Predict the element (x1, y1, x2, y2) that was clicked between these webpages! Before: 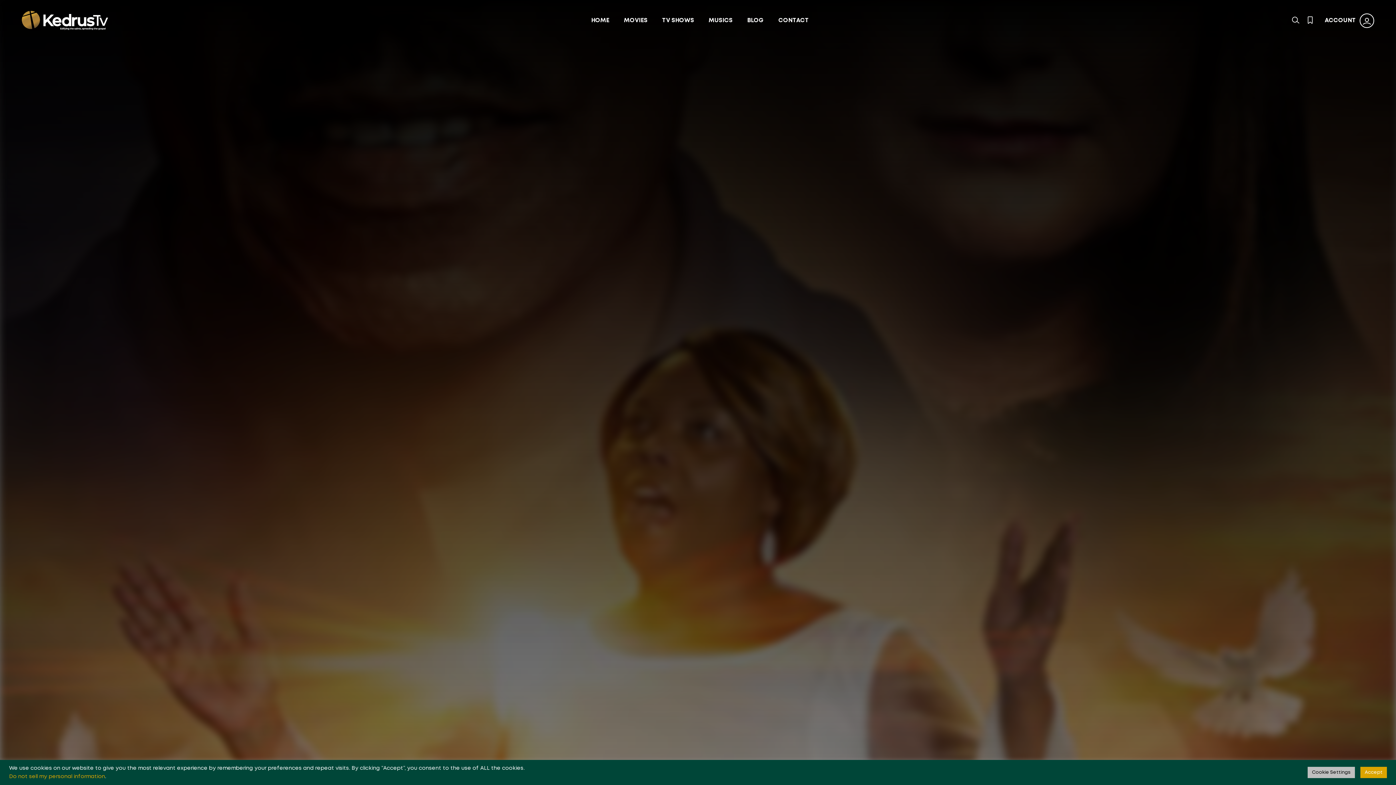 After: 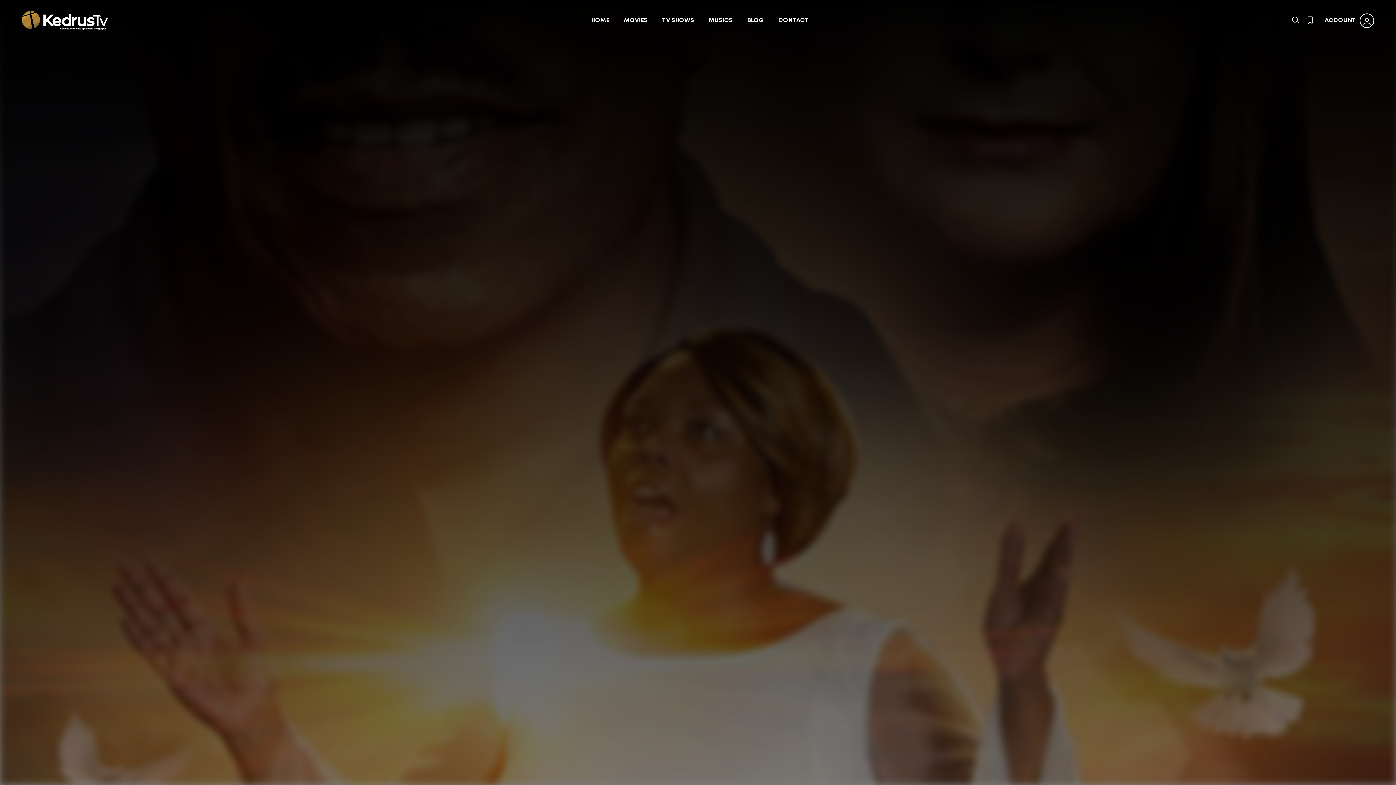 Action: bbox: (1360, 767, 1387, 778) label: Accept